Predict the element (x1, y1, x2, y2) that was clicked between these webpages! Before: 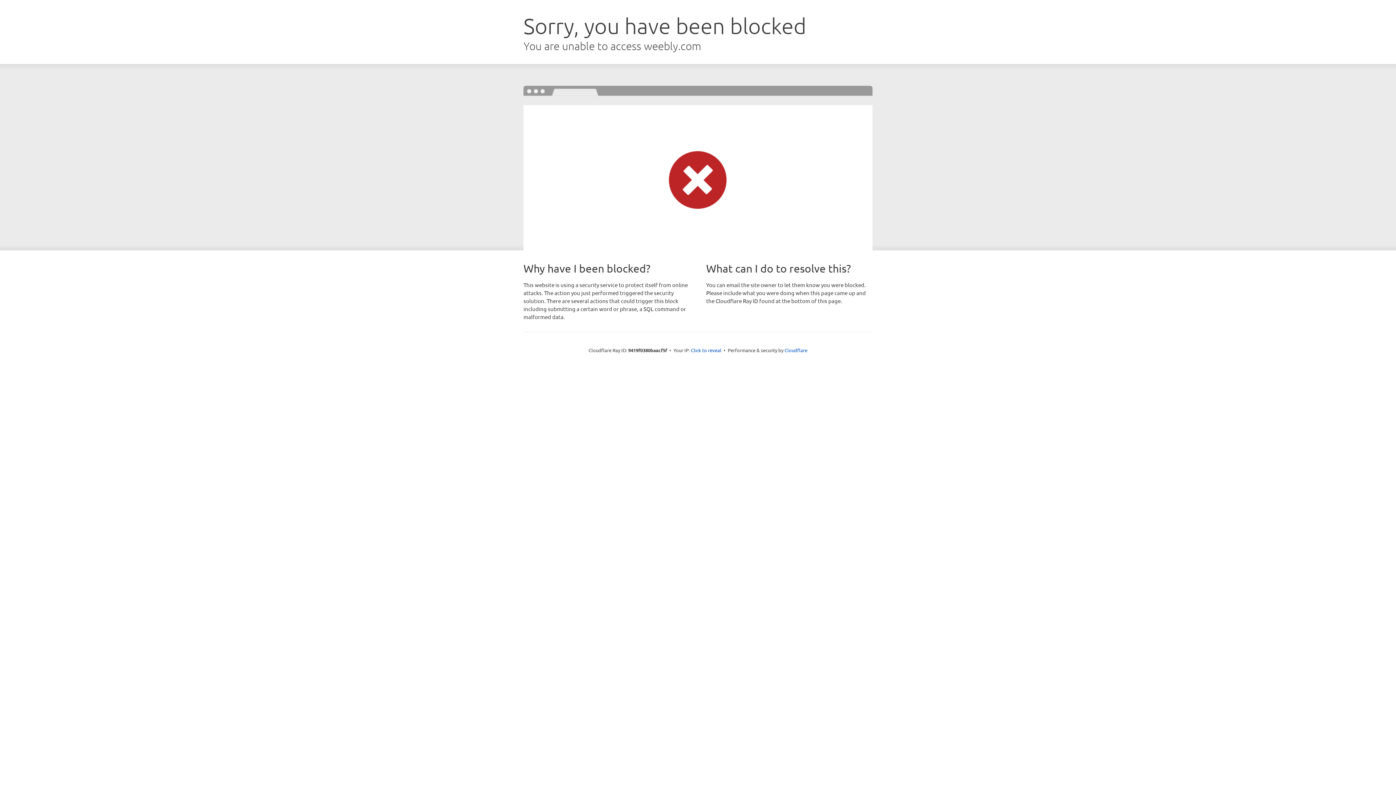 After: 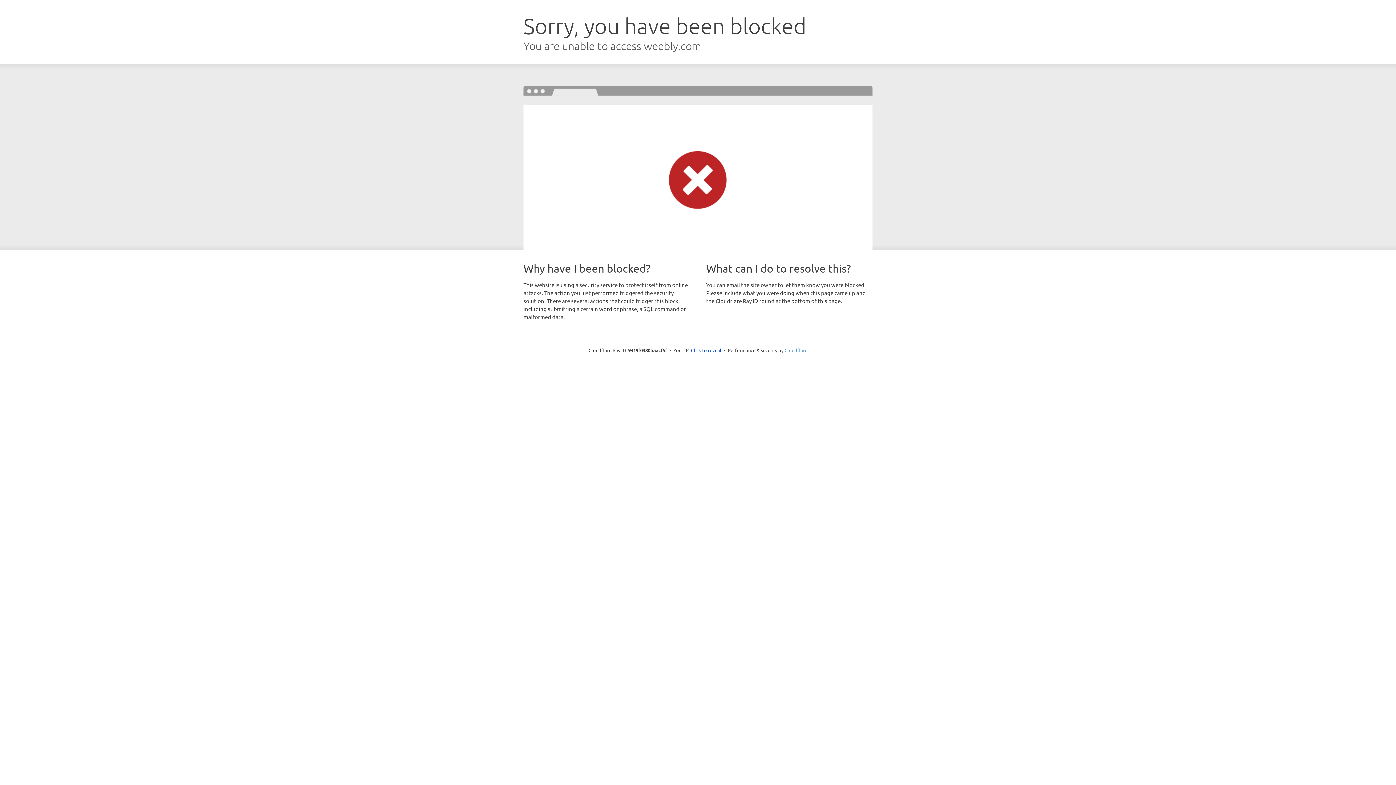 Action: bbox: (784, 347, 807, 353) label: Cloudflare